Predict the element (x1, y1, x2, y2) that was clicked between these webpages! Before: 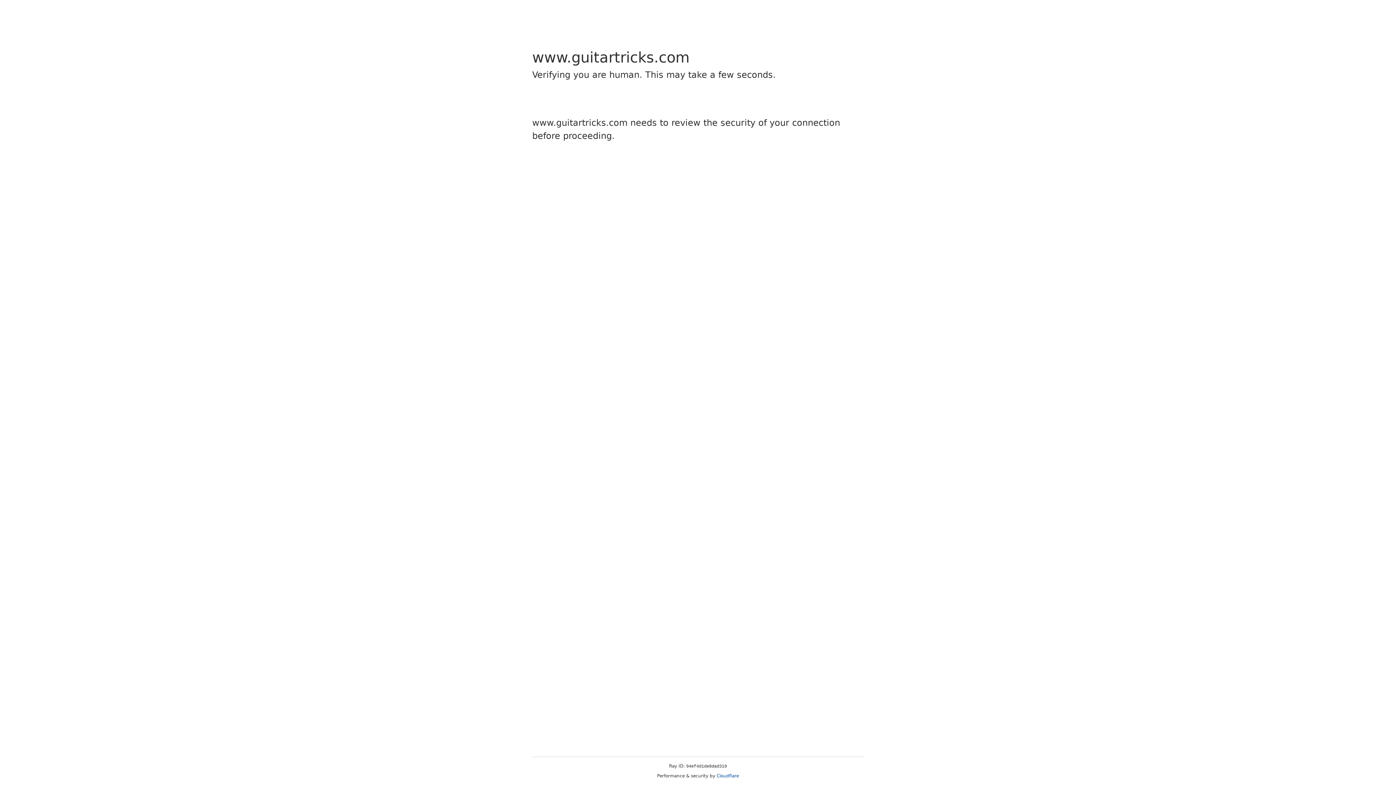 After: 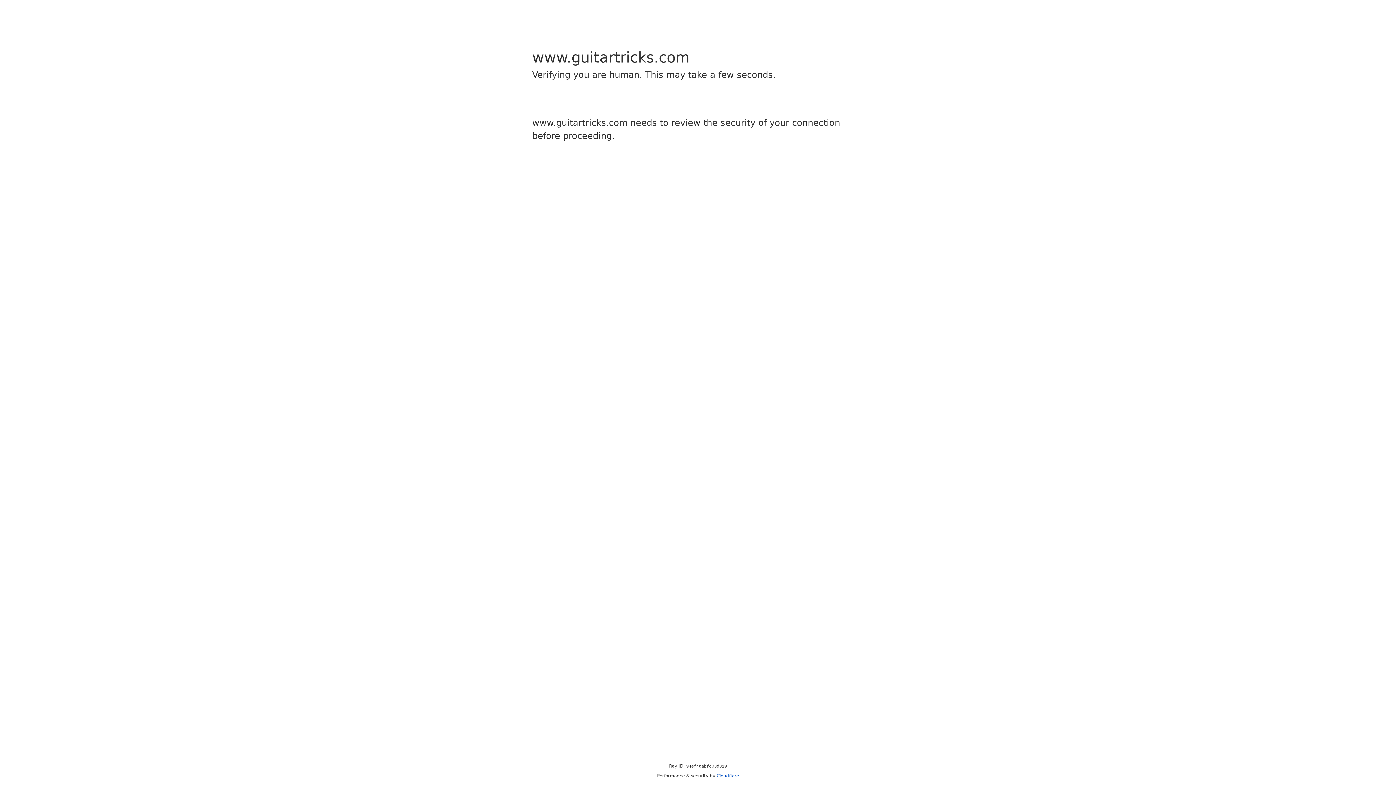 Action: label: Cloudflare bbox: (716, 773, 739, 778)